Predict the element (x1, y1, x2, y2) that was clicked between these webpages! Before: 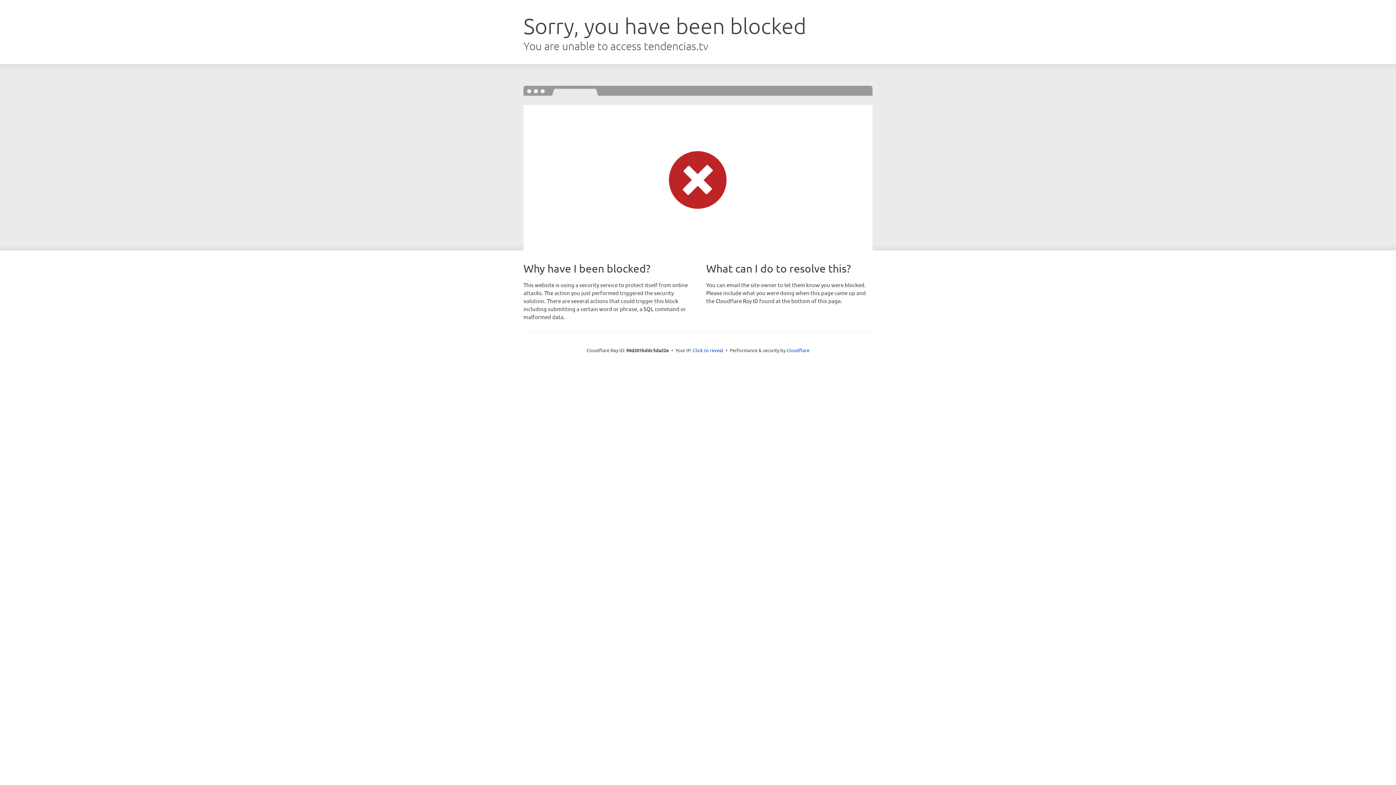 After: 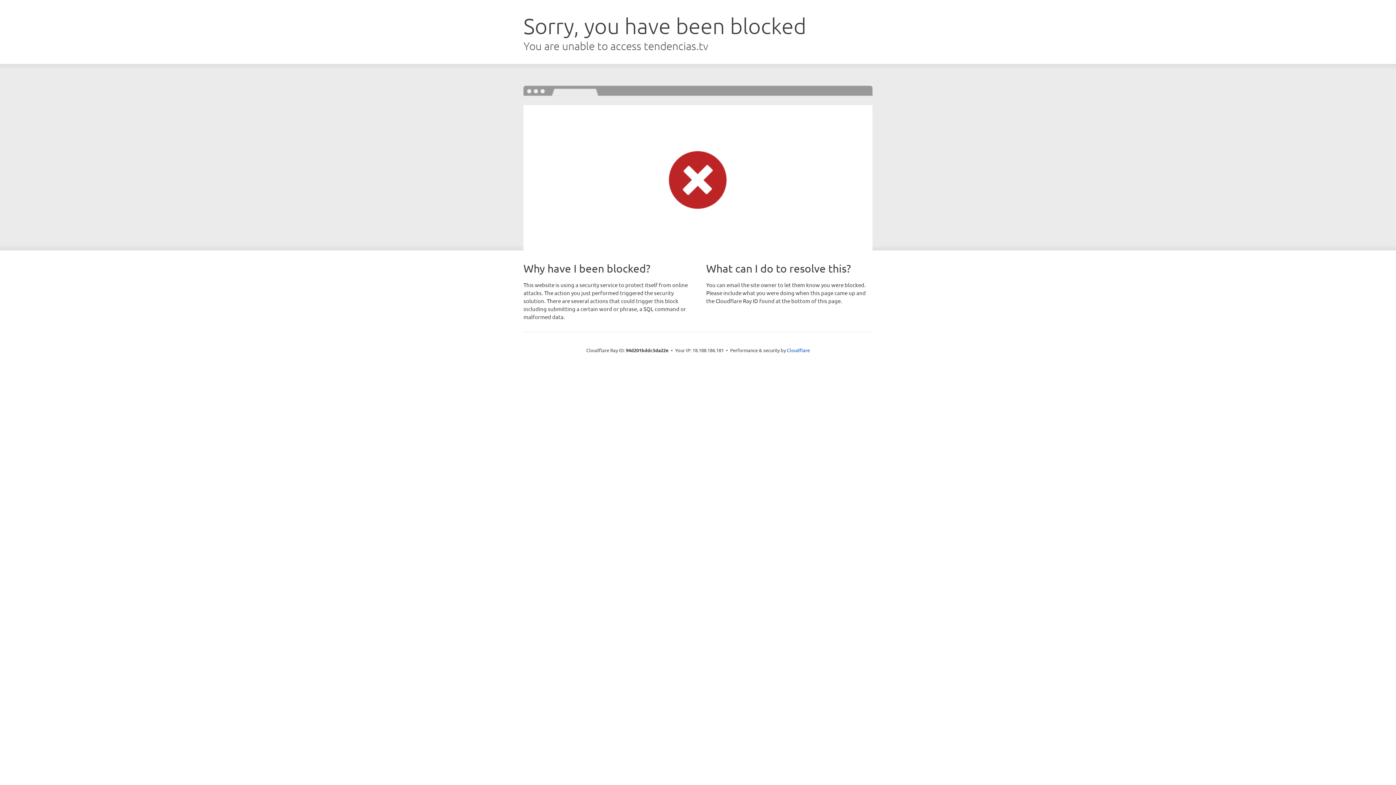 Action: label: Click to reveal bbox: (693, 346, 723, 353)